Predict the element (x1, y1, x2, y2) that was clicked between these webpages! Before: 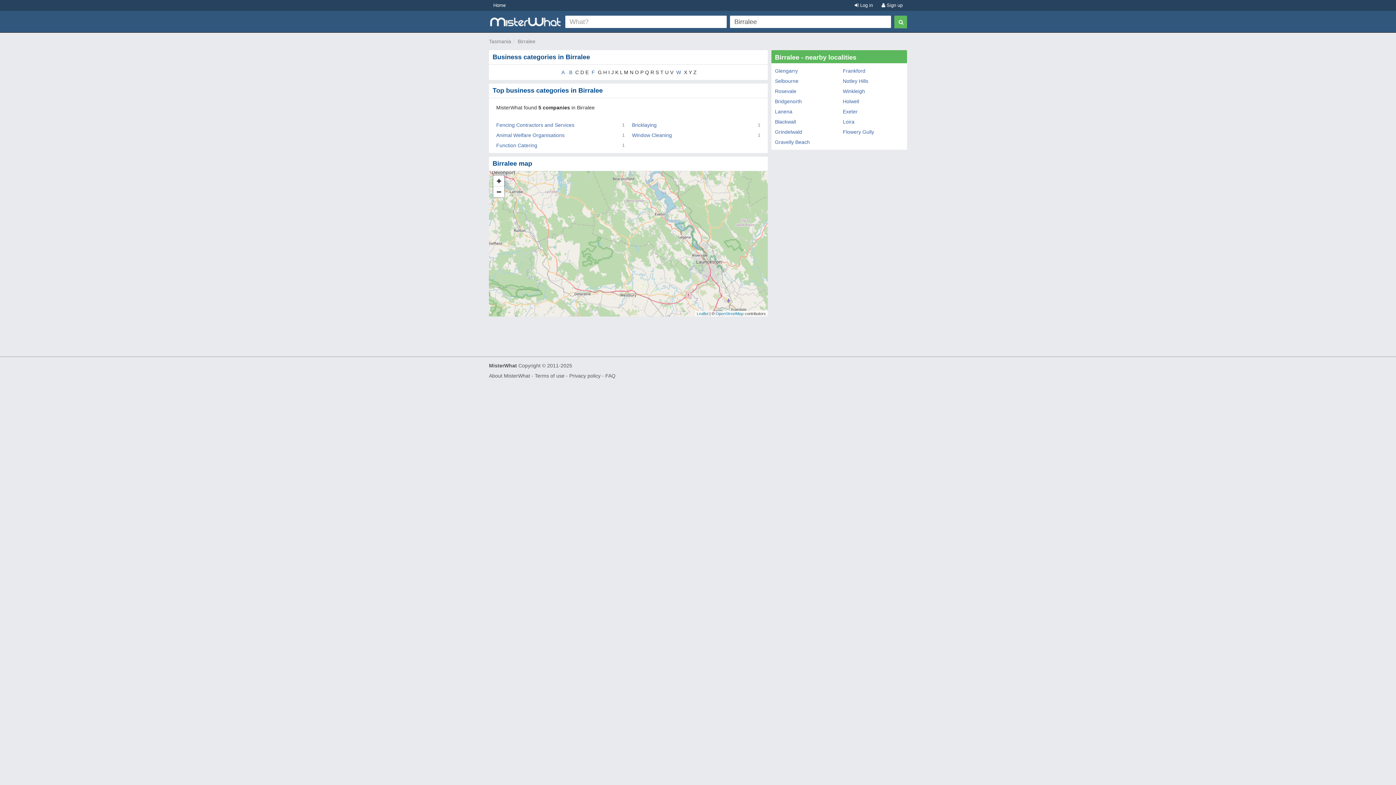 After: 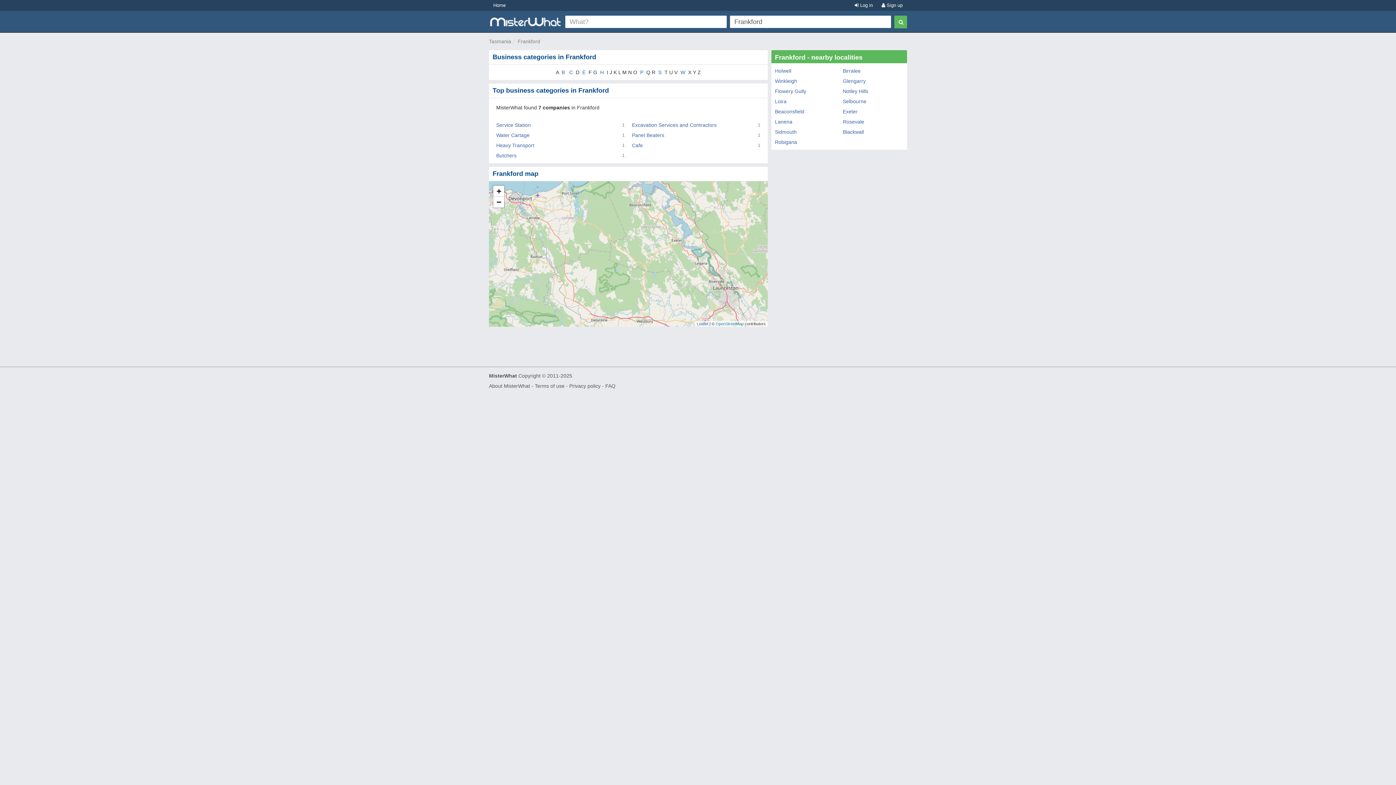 Action: bbox: (843, 68, 865, 73) label: Frankford